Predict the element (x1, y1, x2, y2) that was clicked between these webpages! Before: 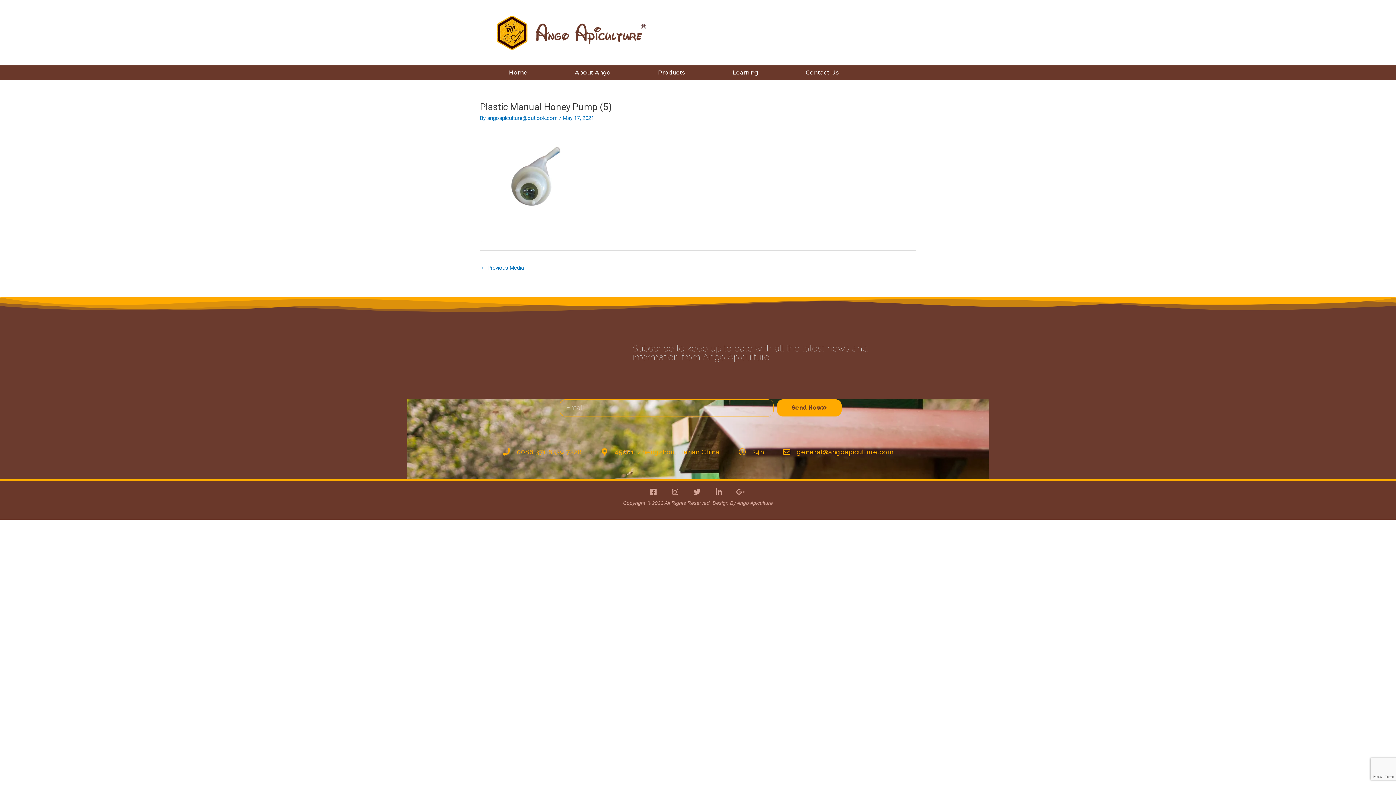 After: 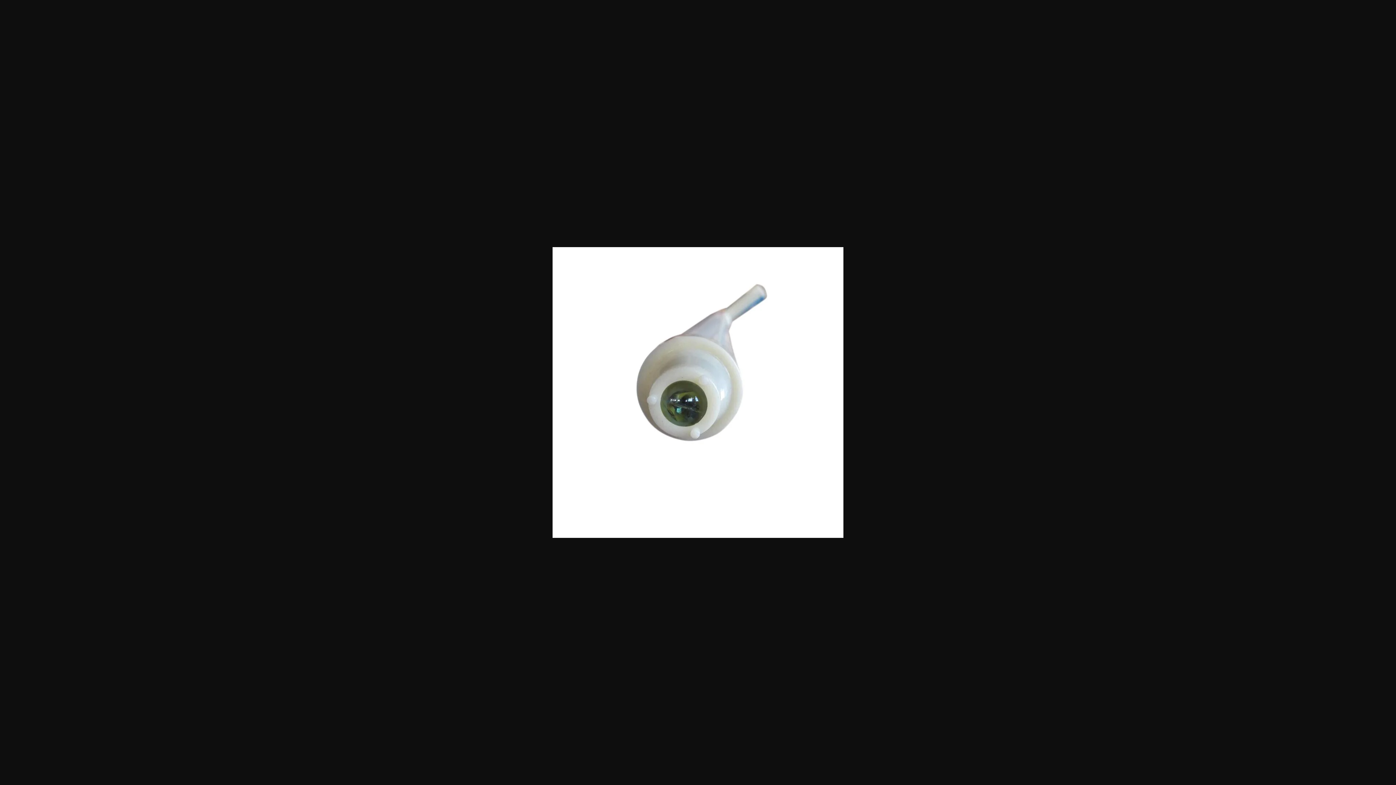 Action: bbox: (480, 184, 589, 190)